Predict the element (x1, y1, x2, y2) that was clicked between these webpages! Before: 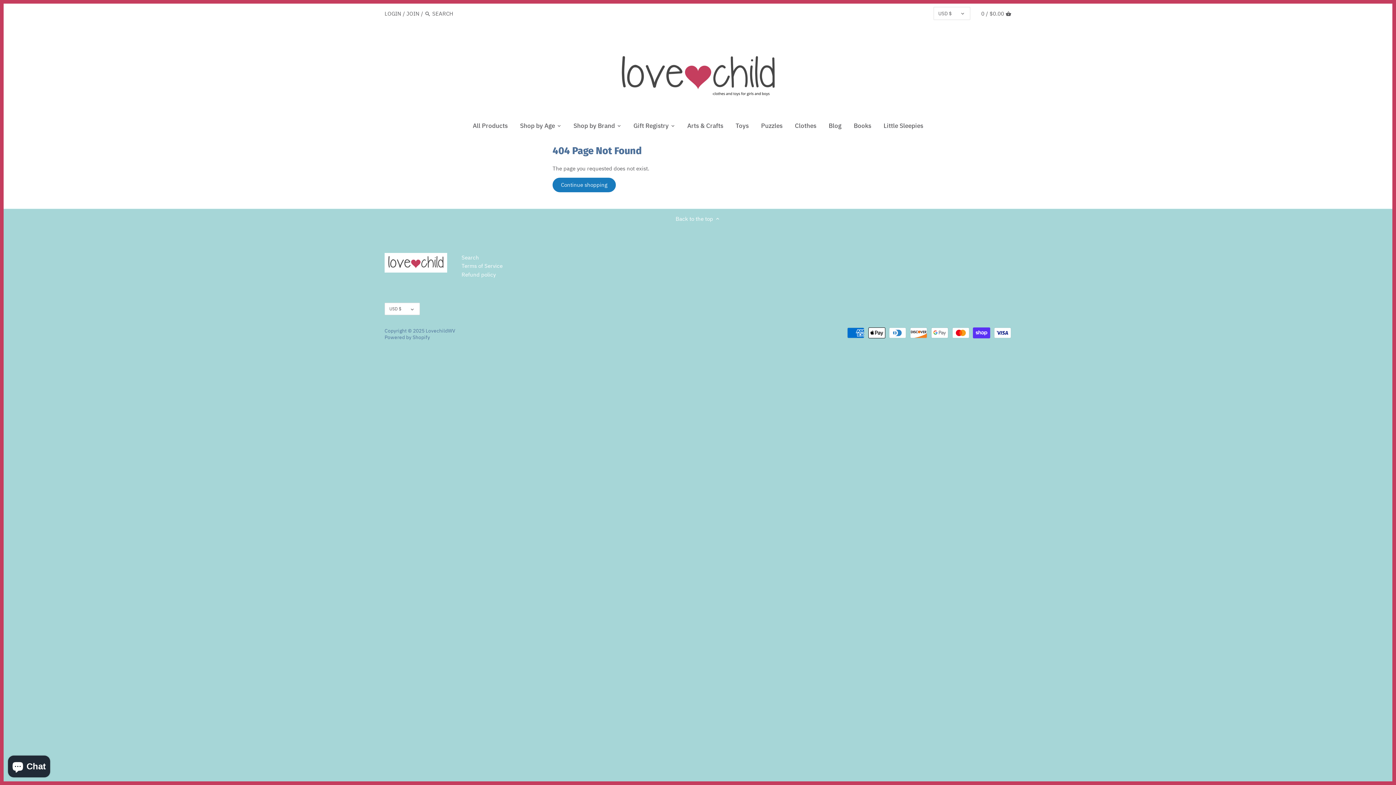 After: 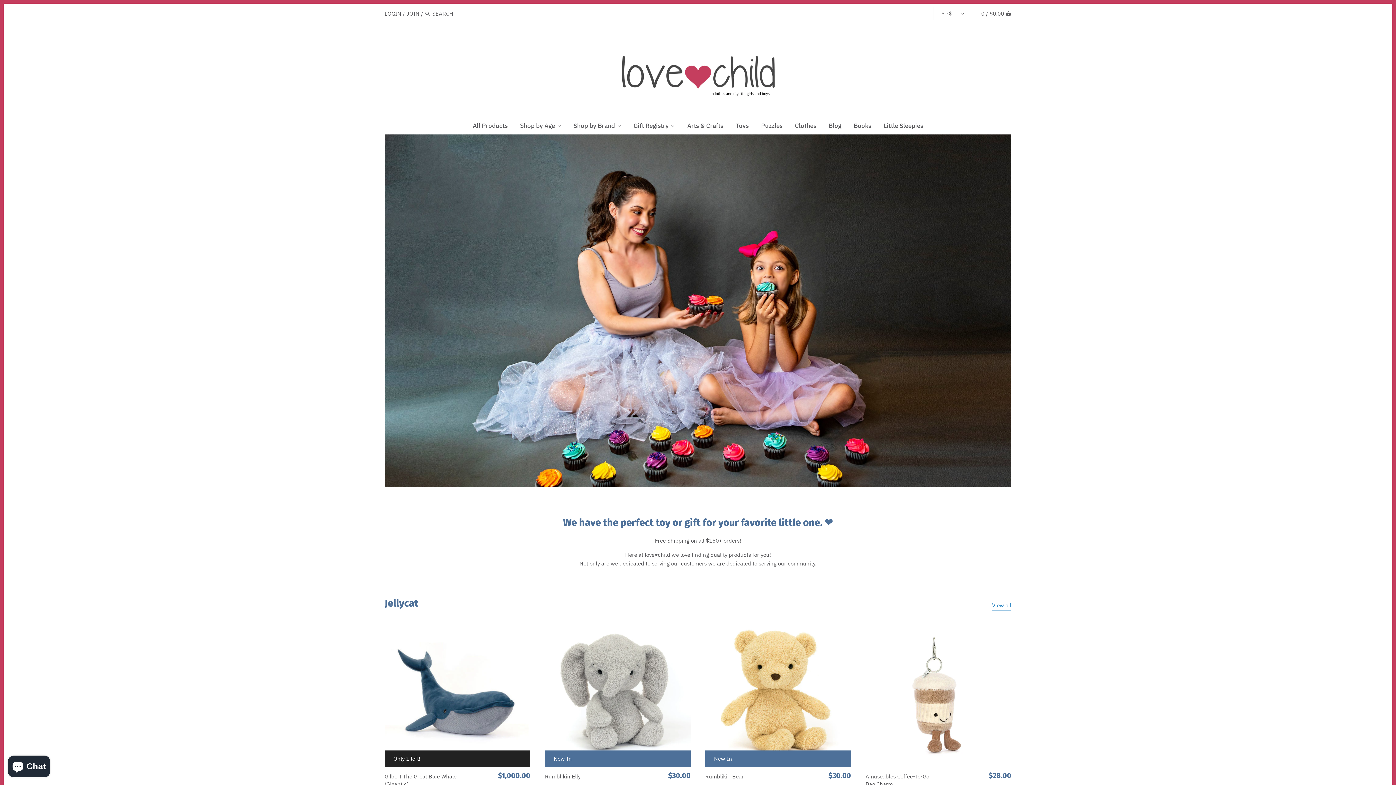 Action: label: Continue shopping bbox: (552, 177, 616, 192)